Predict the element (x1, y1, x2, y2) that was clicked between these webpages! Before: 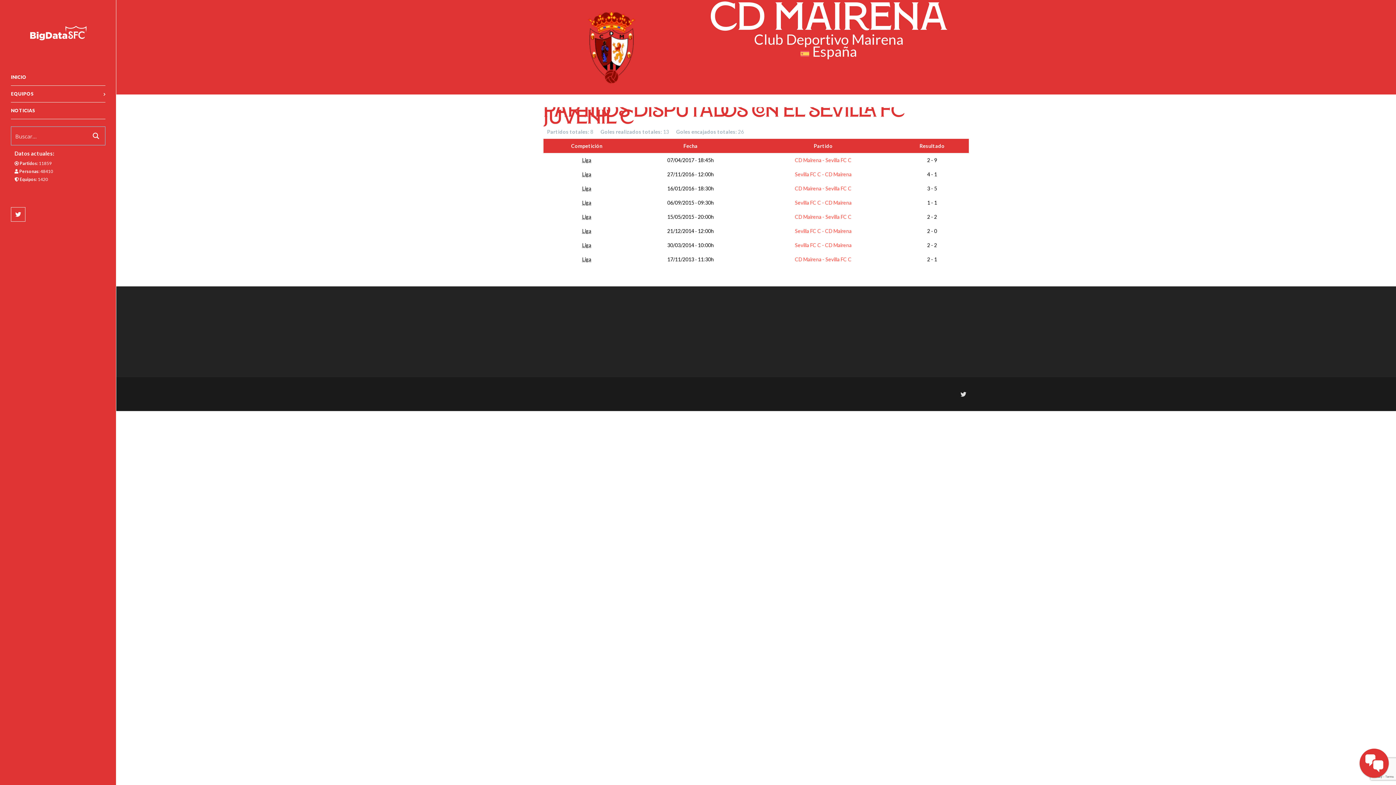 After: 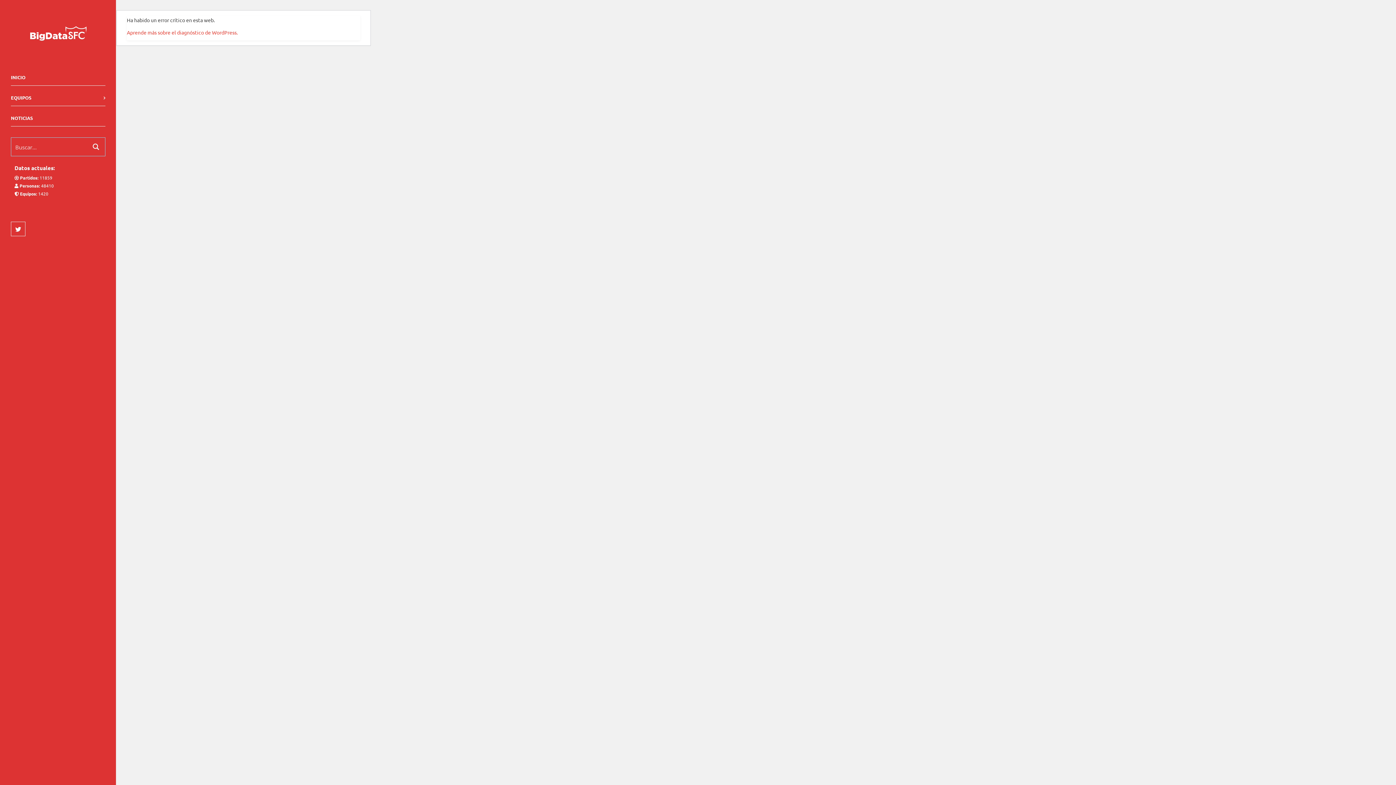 Action: bbox: (795, 242, 851, 248) label: Sevilla FC C - CD Mairena